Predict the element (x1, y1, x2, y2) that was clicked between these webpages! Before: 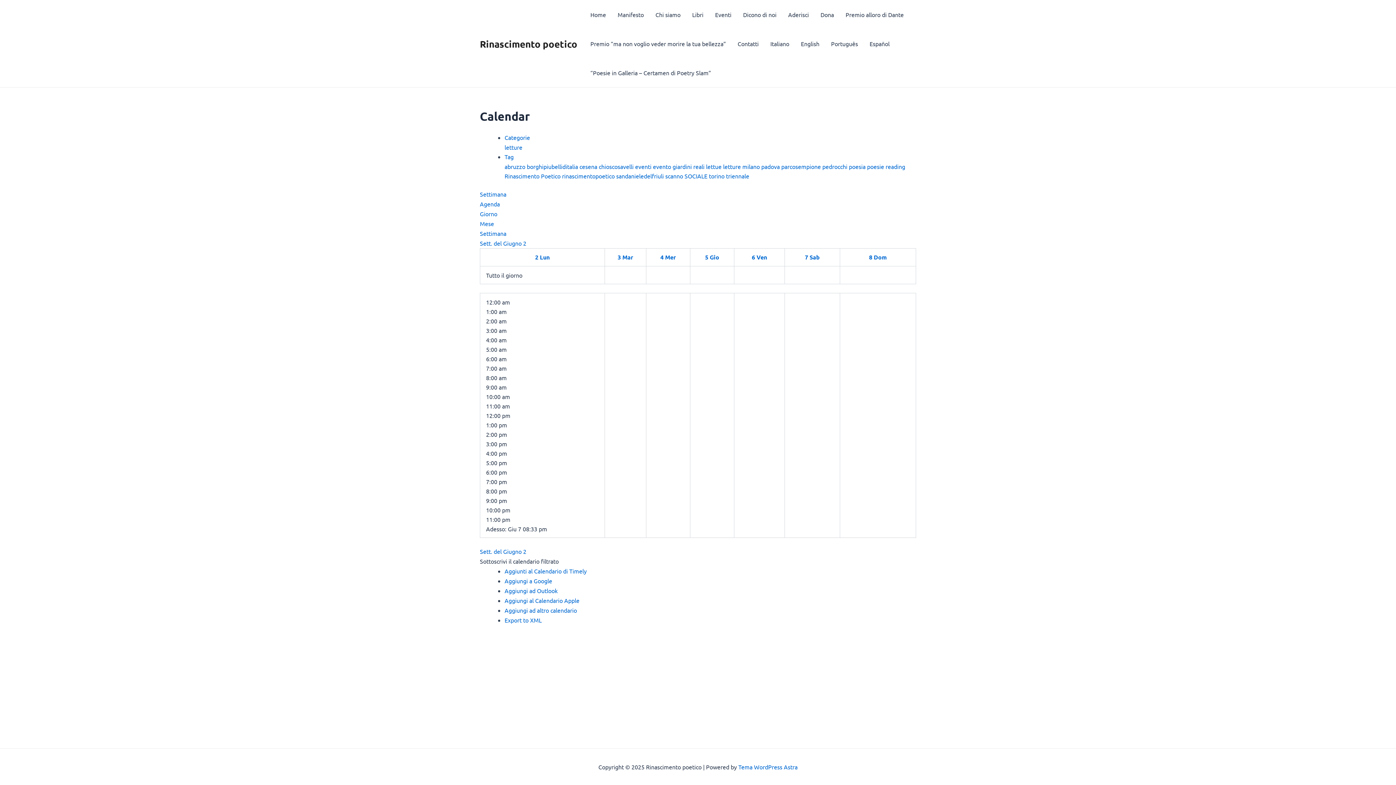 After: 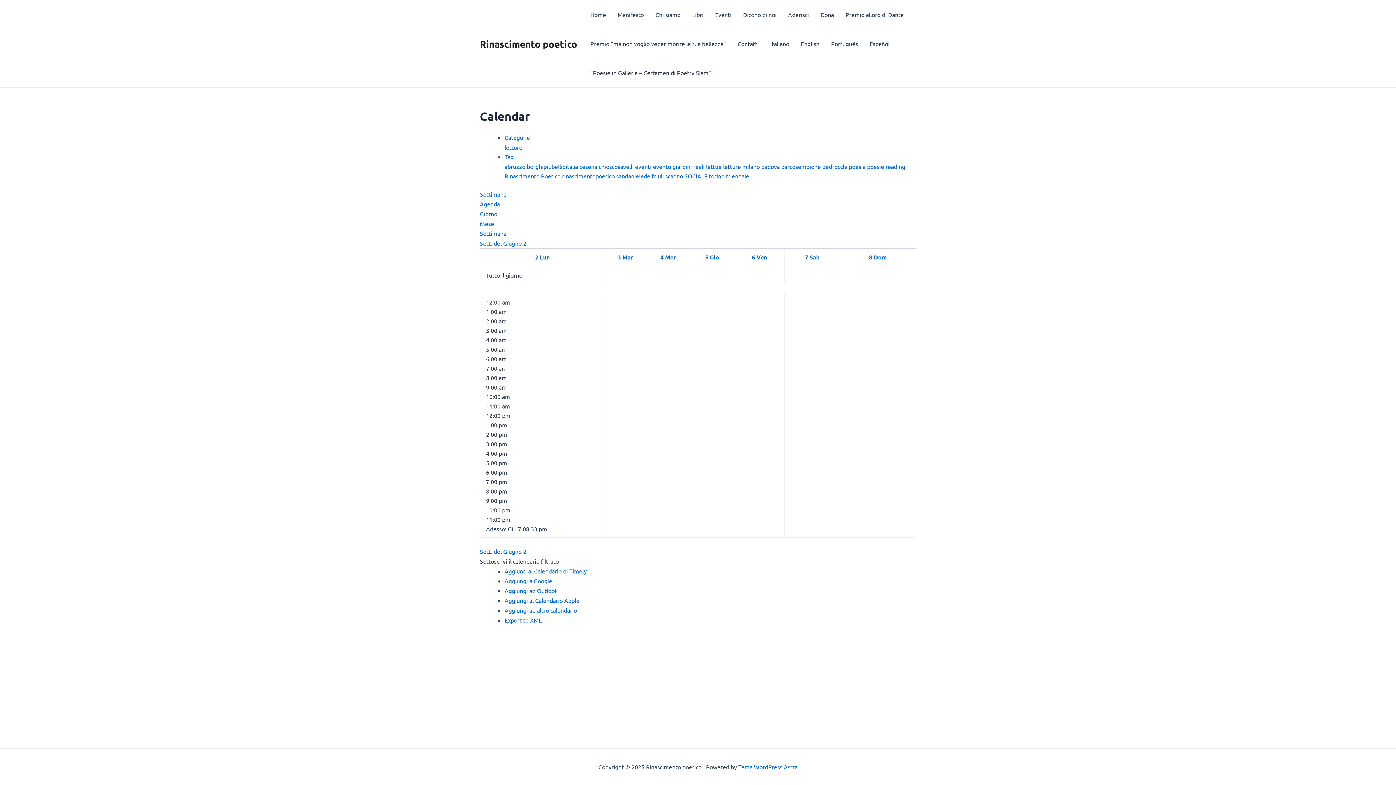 Action: label: letture  bbox: (723, 162, 742, 170)